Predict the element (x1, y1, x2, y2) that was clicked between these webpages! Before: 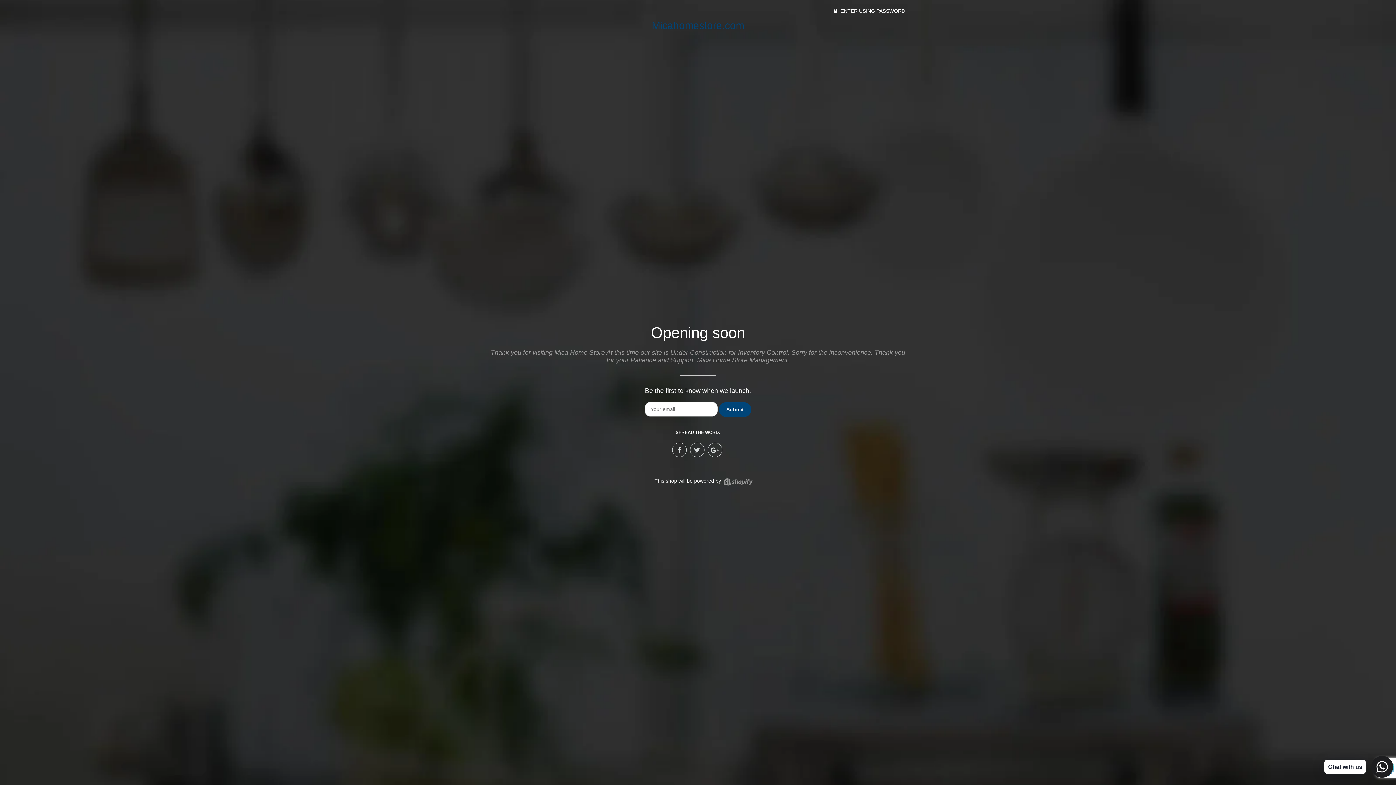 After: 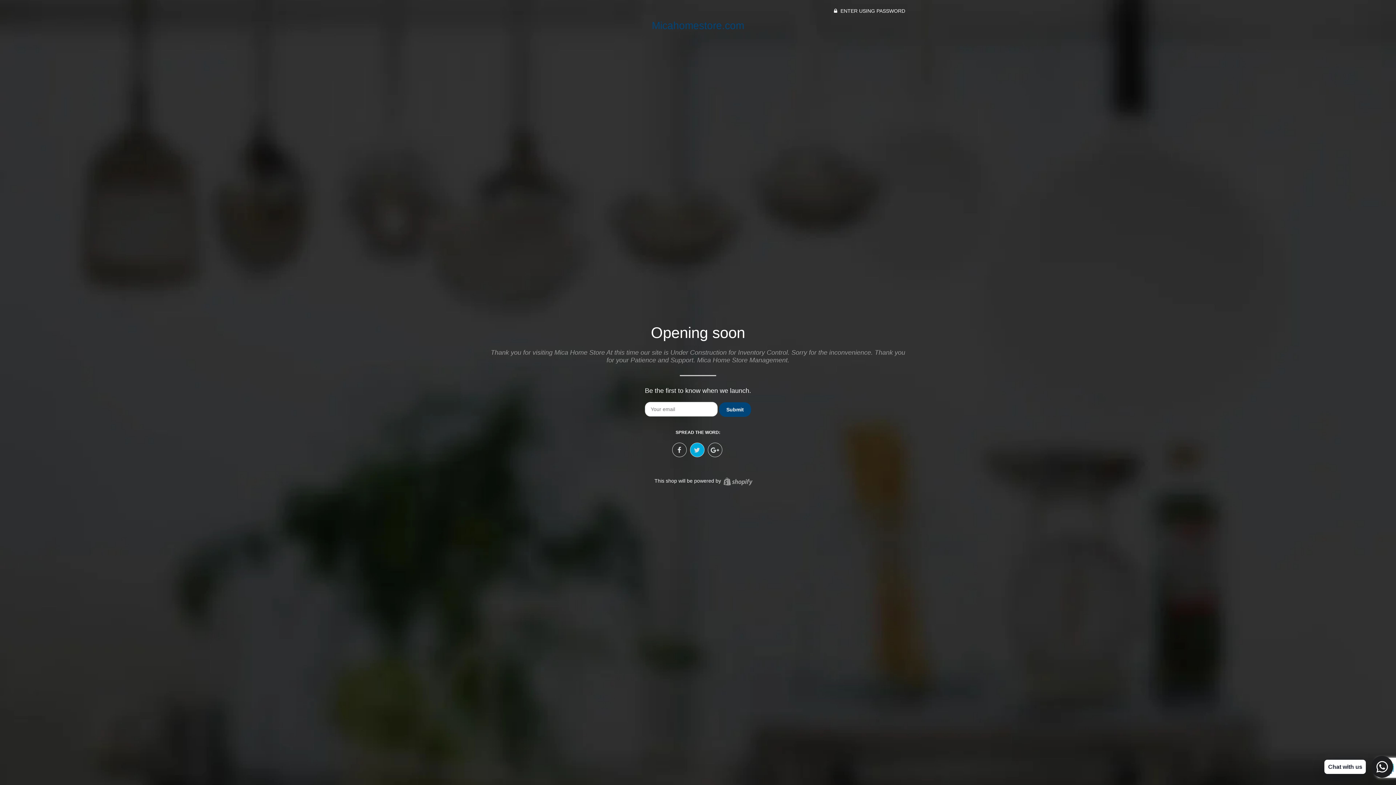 Action: bbox: (690, 442, 704, 457)